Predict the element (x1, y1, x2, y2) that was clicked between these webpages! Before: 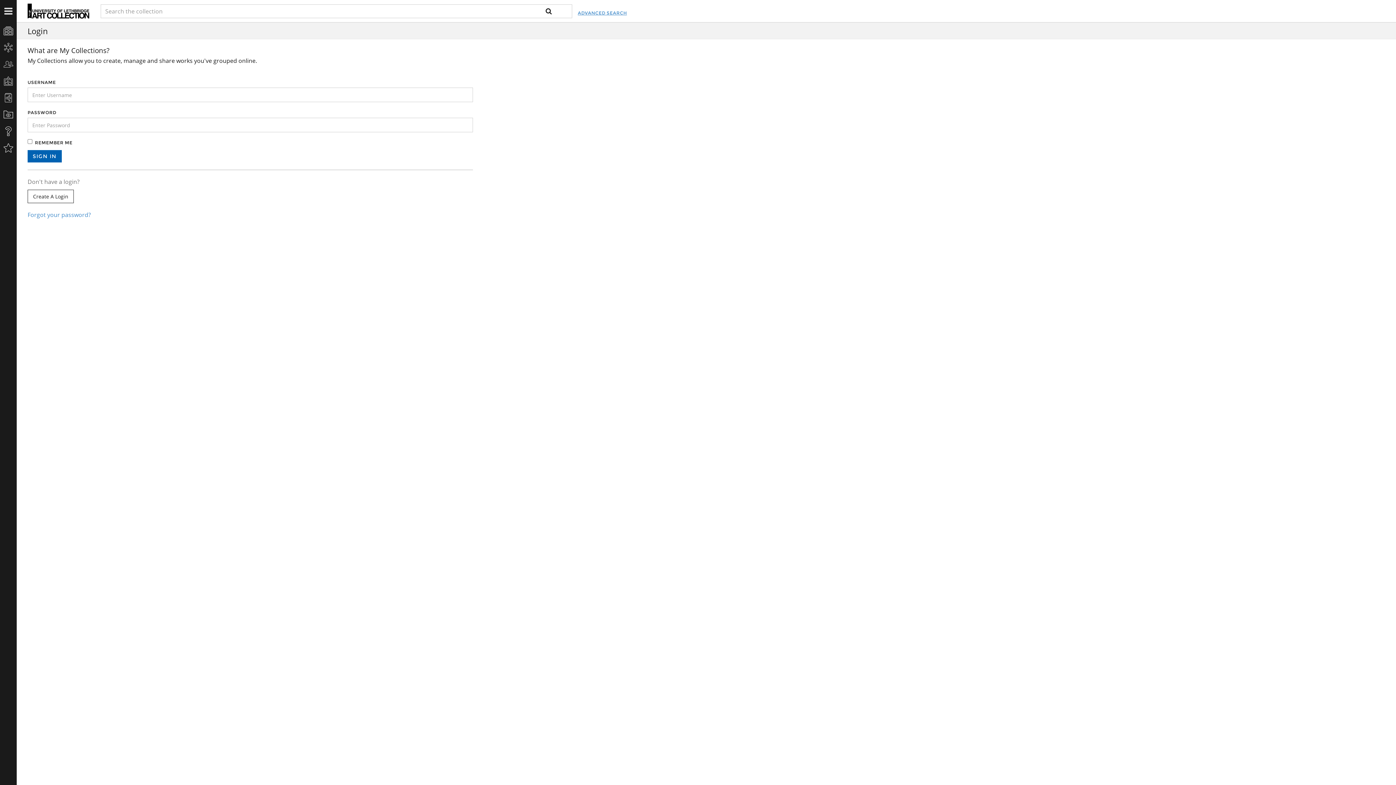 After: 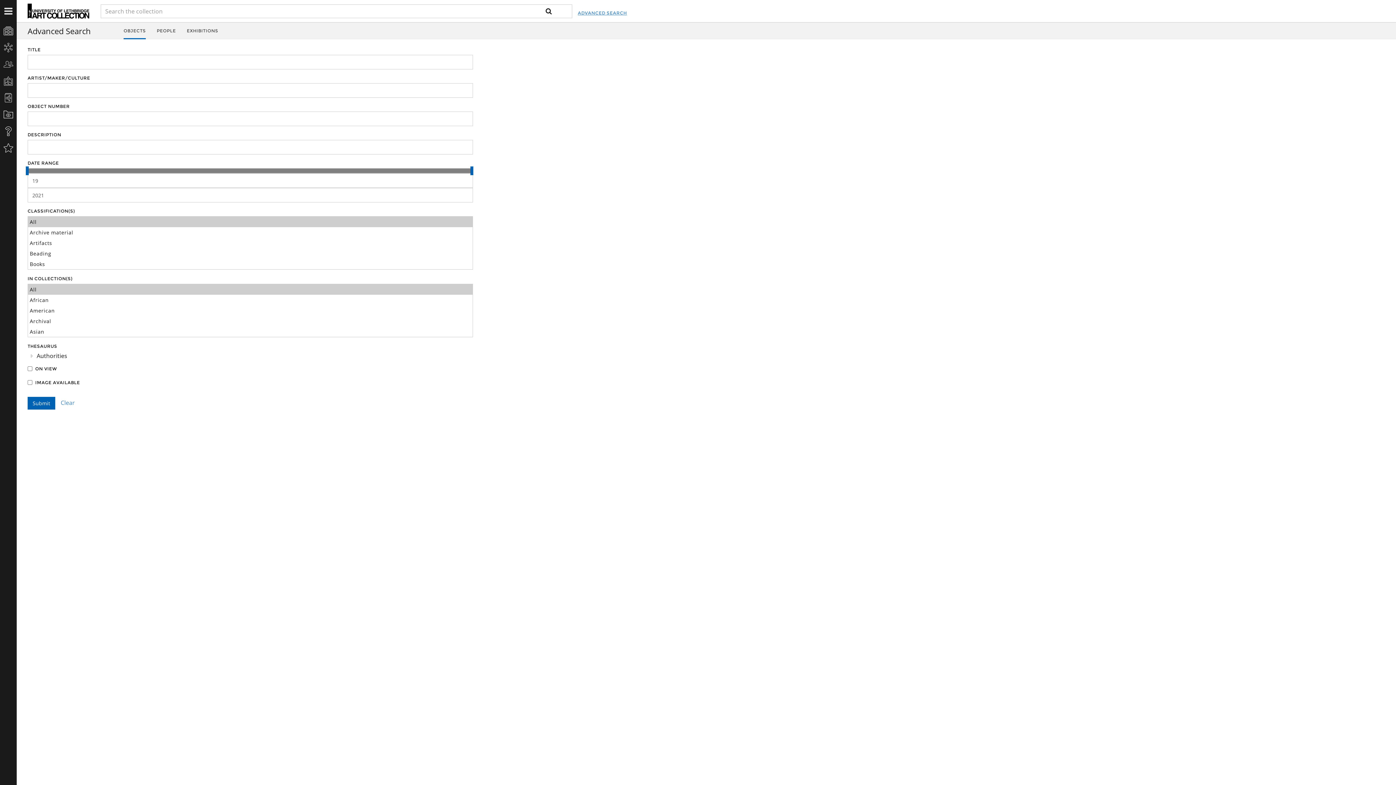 Action: bbox: (577, 1, 627, 24) label: ADVANCED SEARCH